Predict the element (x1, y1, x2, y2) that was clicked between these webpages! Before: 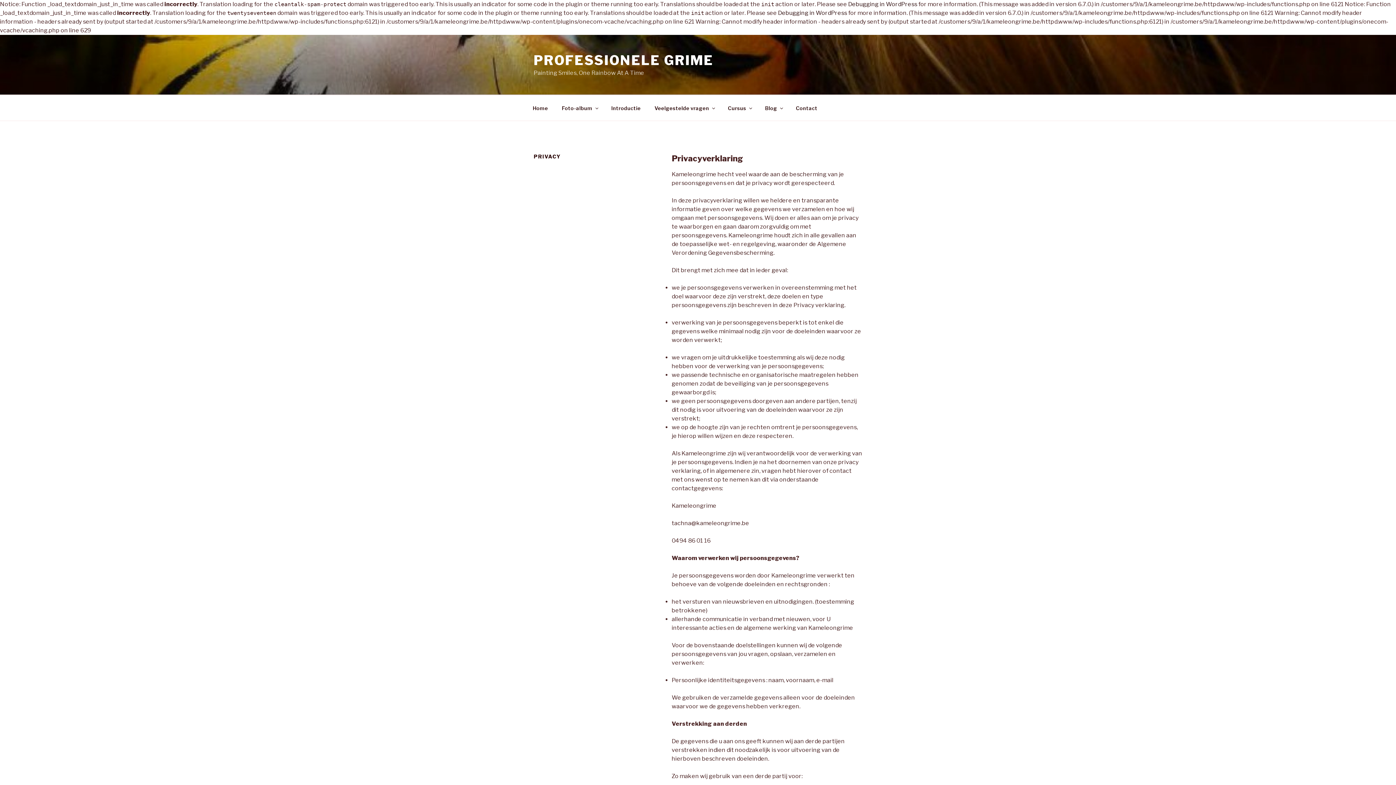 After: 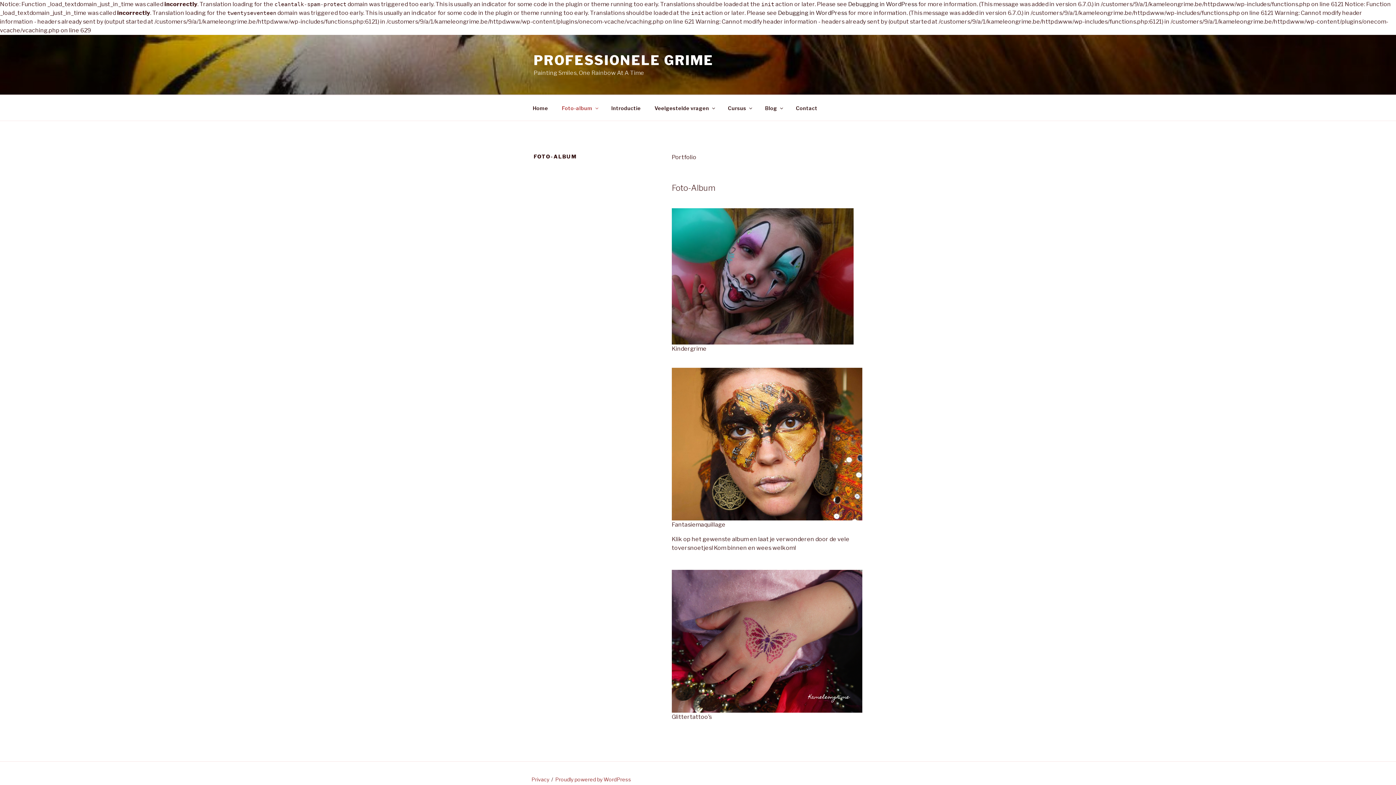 Action: bbox: (555, 99, 604, 116) label: Foto-album